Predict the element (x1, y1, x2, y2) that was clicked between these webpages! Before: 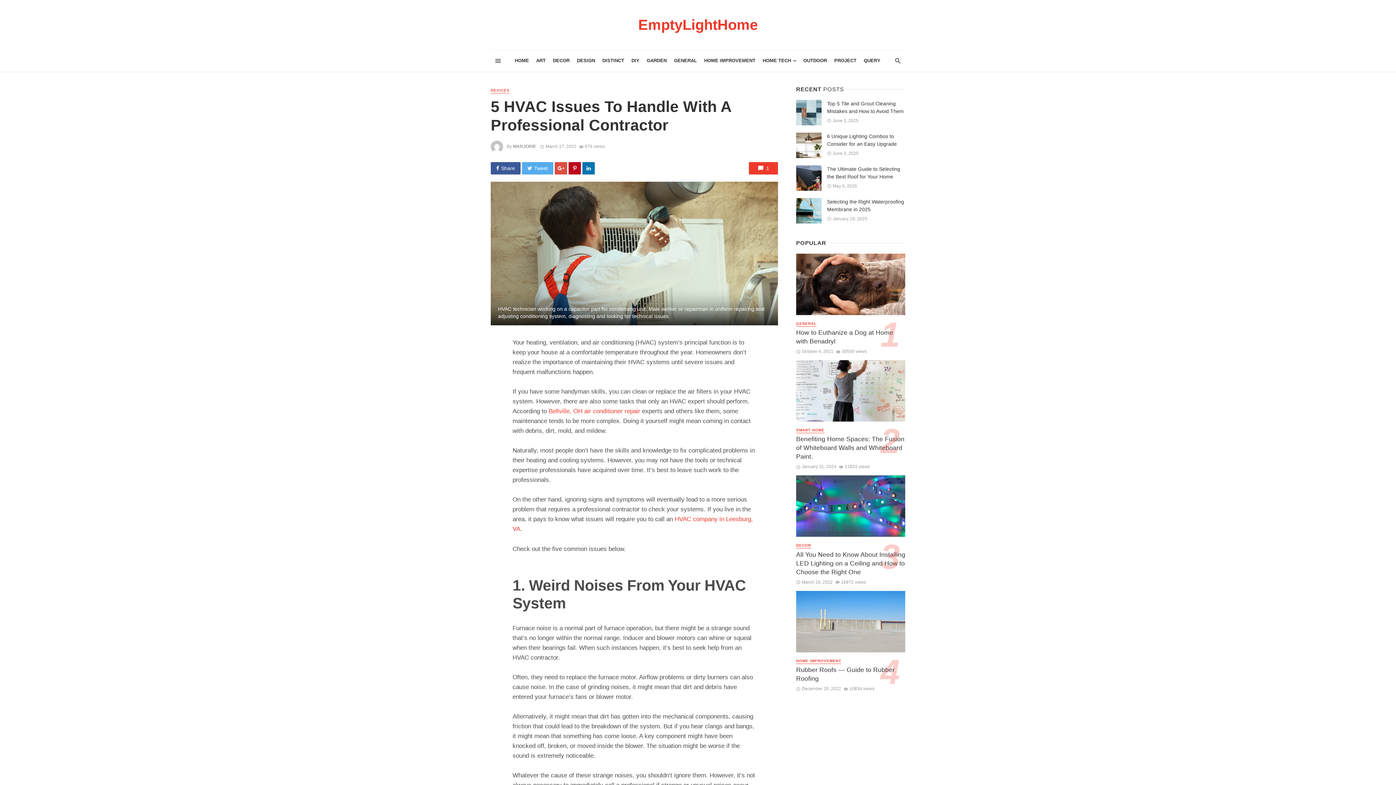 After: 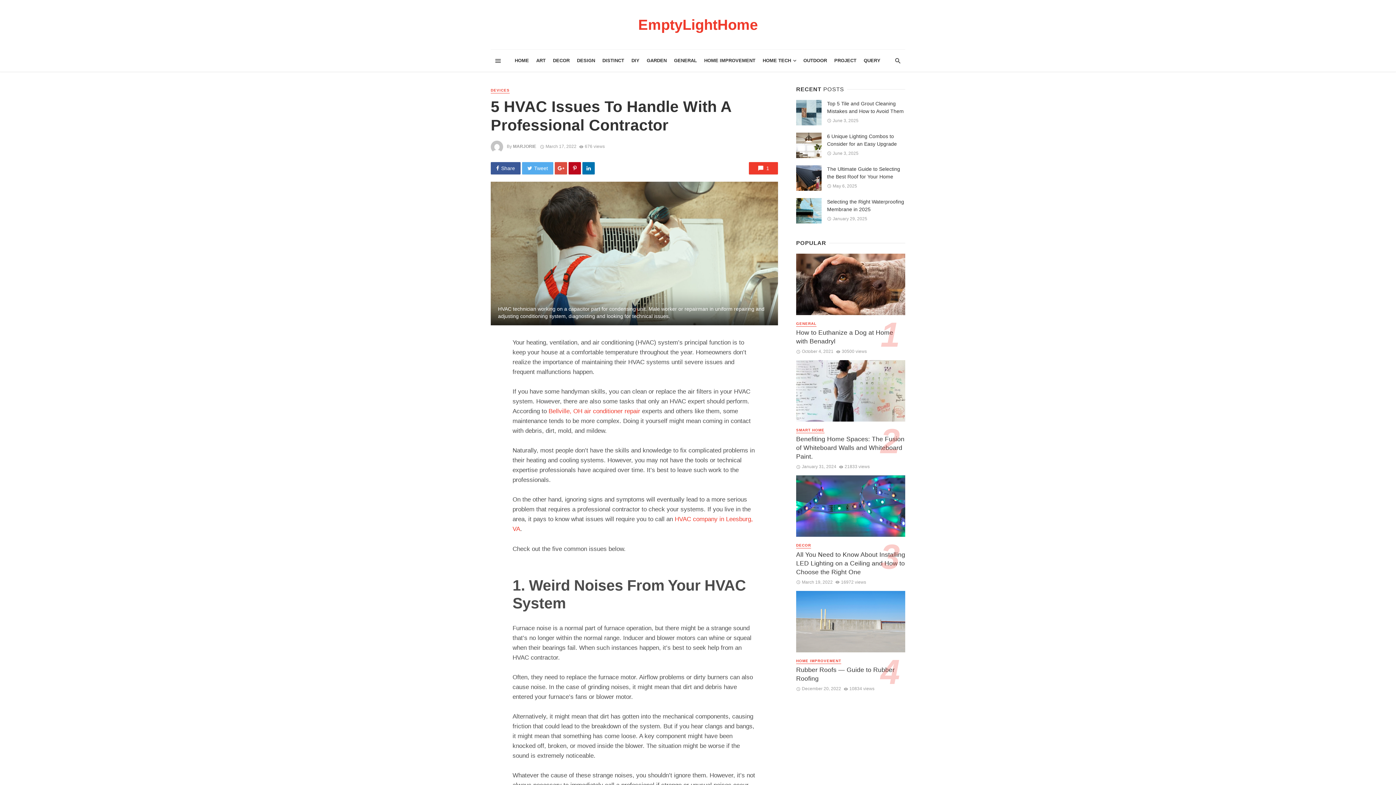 Action: bbox: (582, 162, 594, 174)